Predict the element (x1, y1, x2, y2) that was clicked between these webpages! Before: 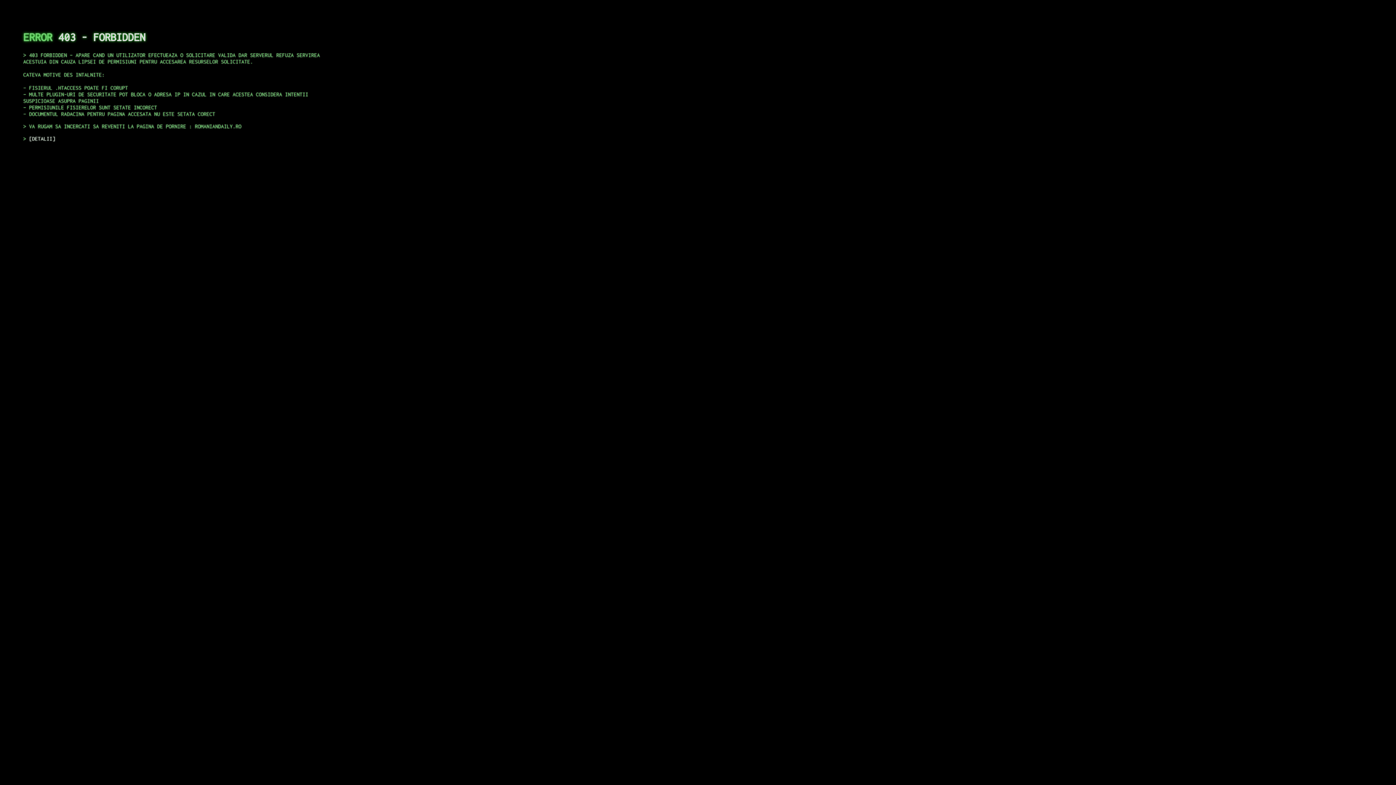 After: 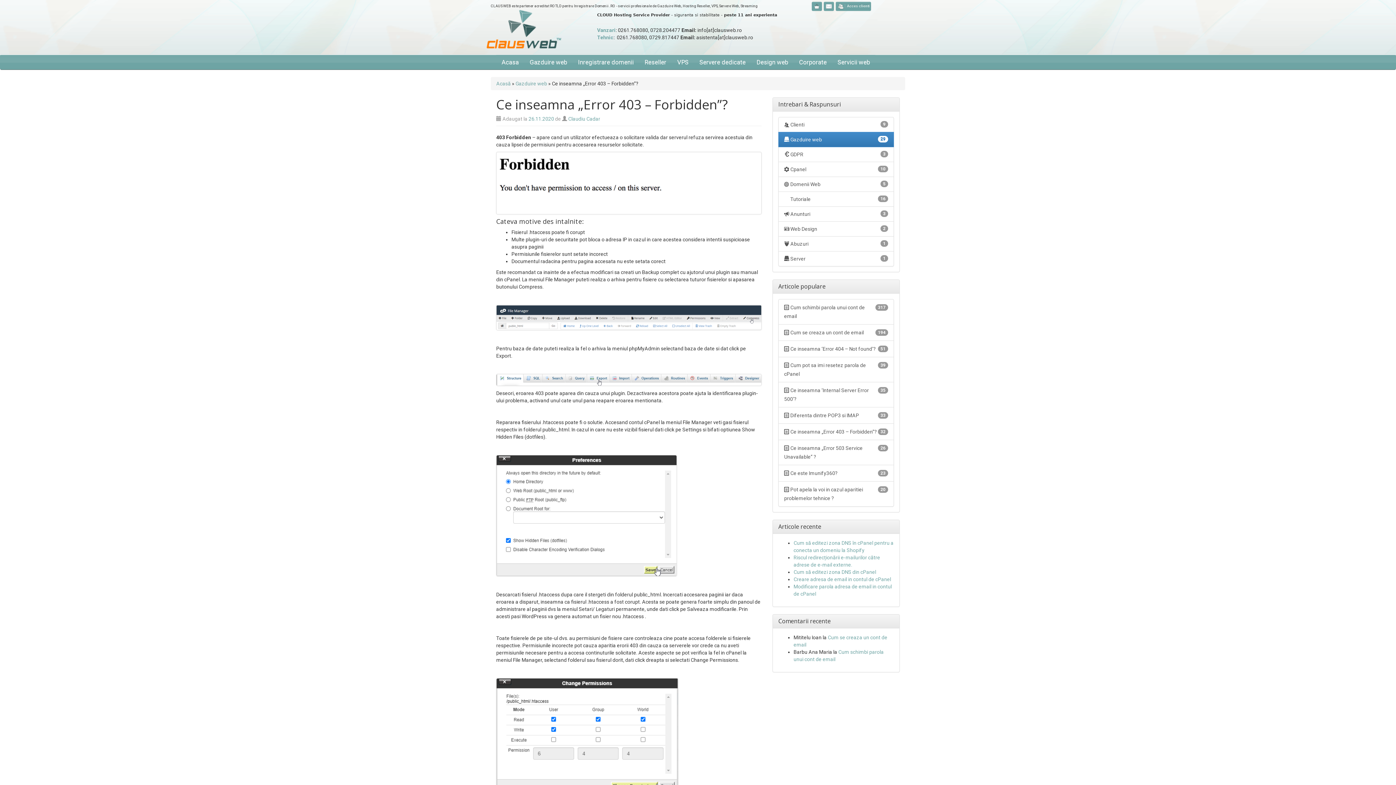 Action: label: DETALII bbox: (29, 135, 55, 141)